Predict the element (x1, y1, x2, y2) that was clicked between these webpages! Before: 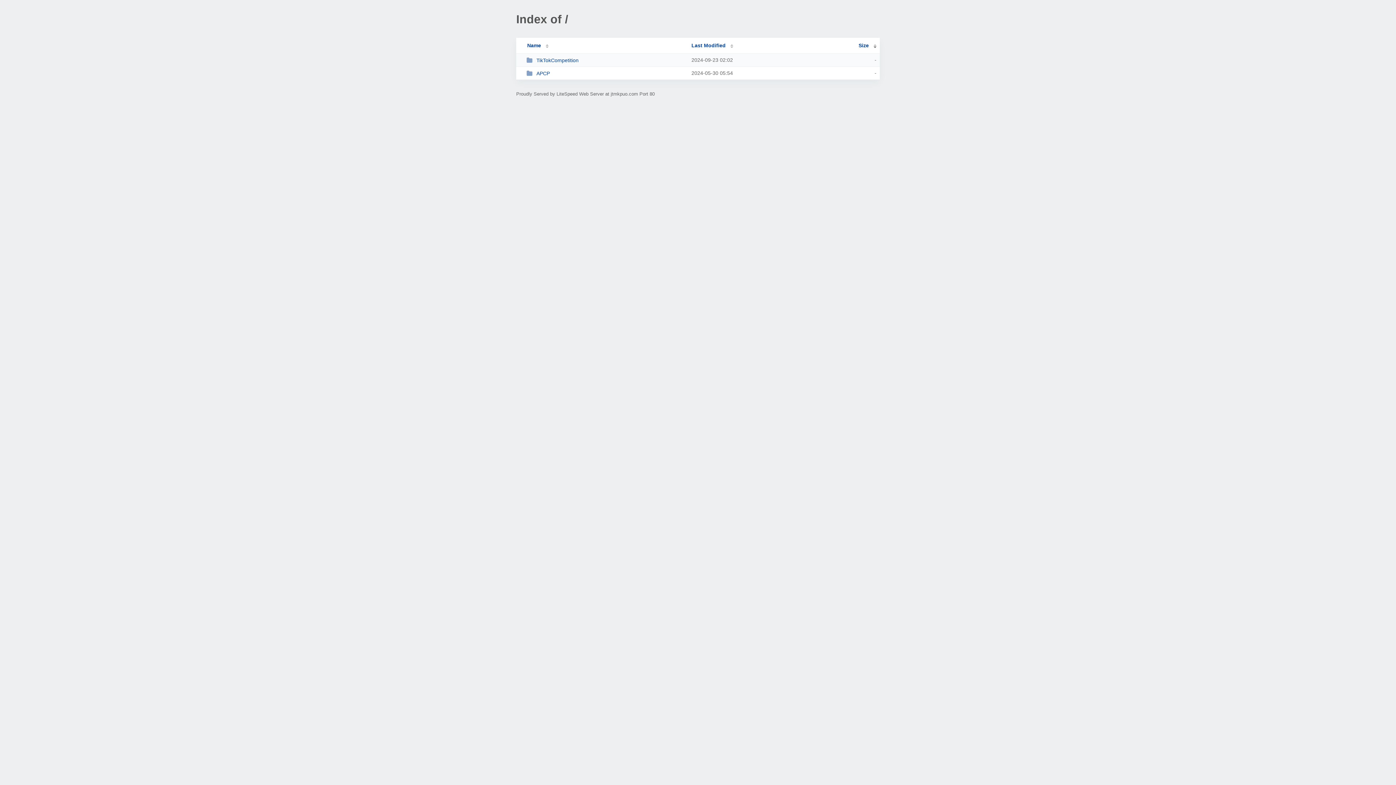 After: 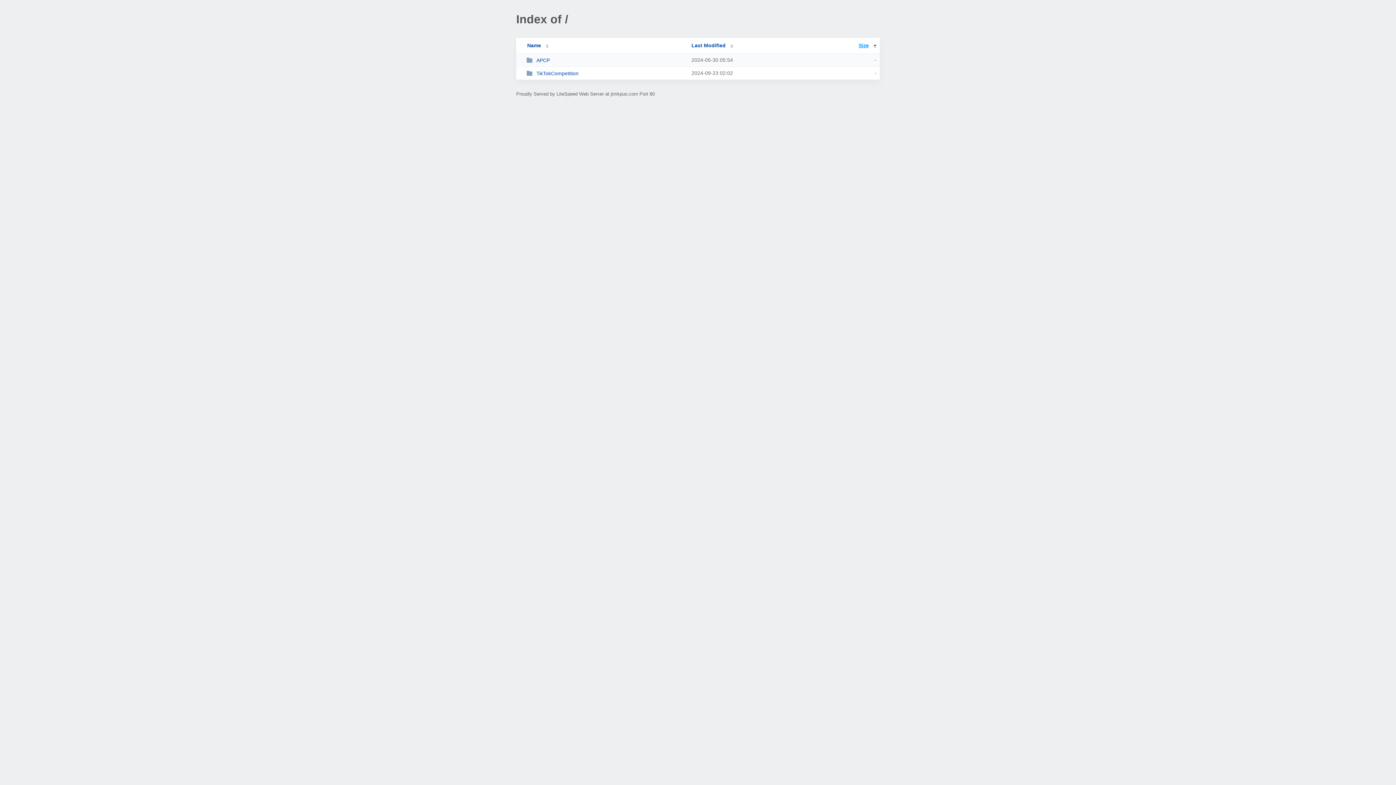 Action: bbox: (858, 42, 876, 48) label: Size